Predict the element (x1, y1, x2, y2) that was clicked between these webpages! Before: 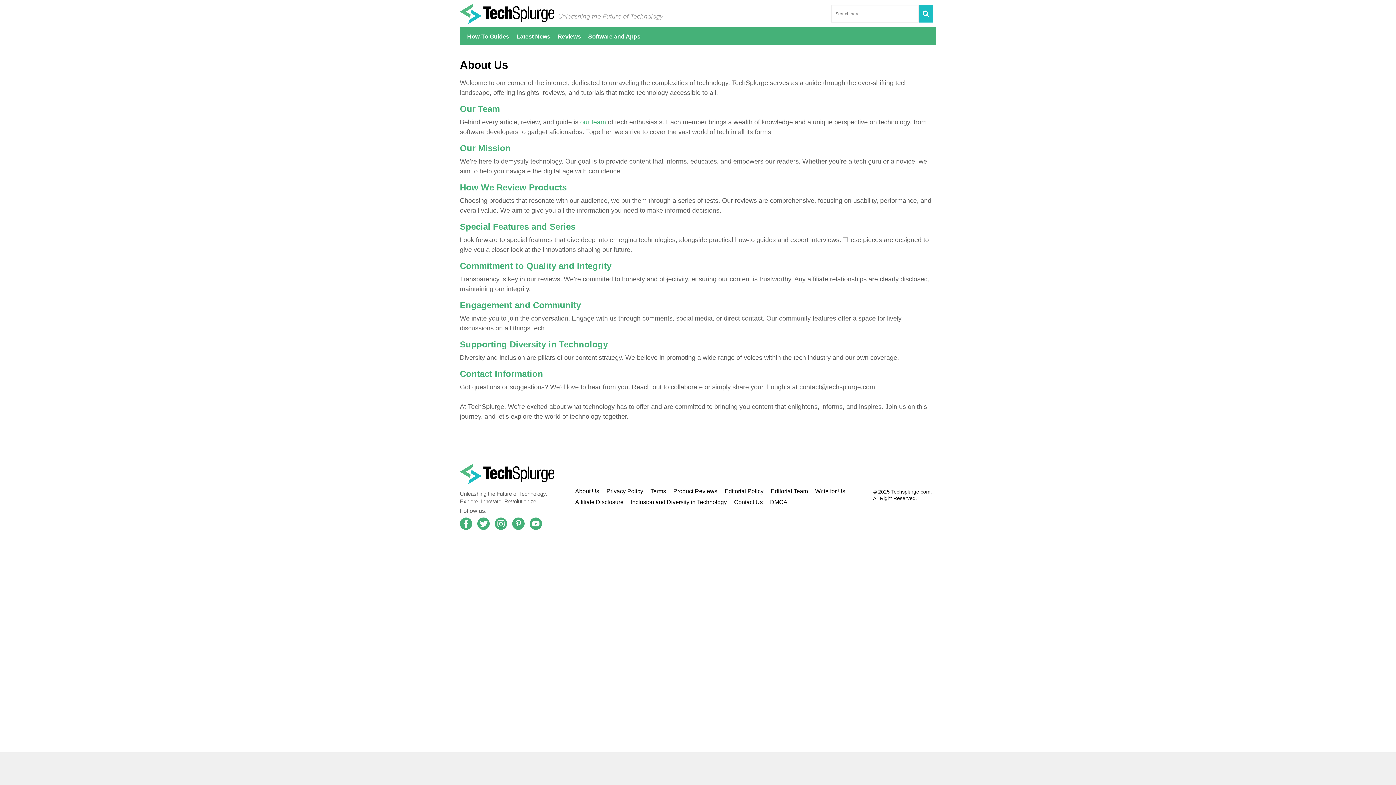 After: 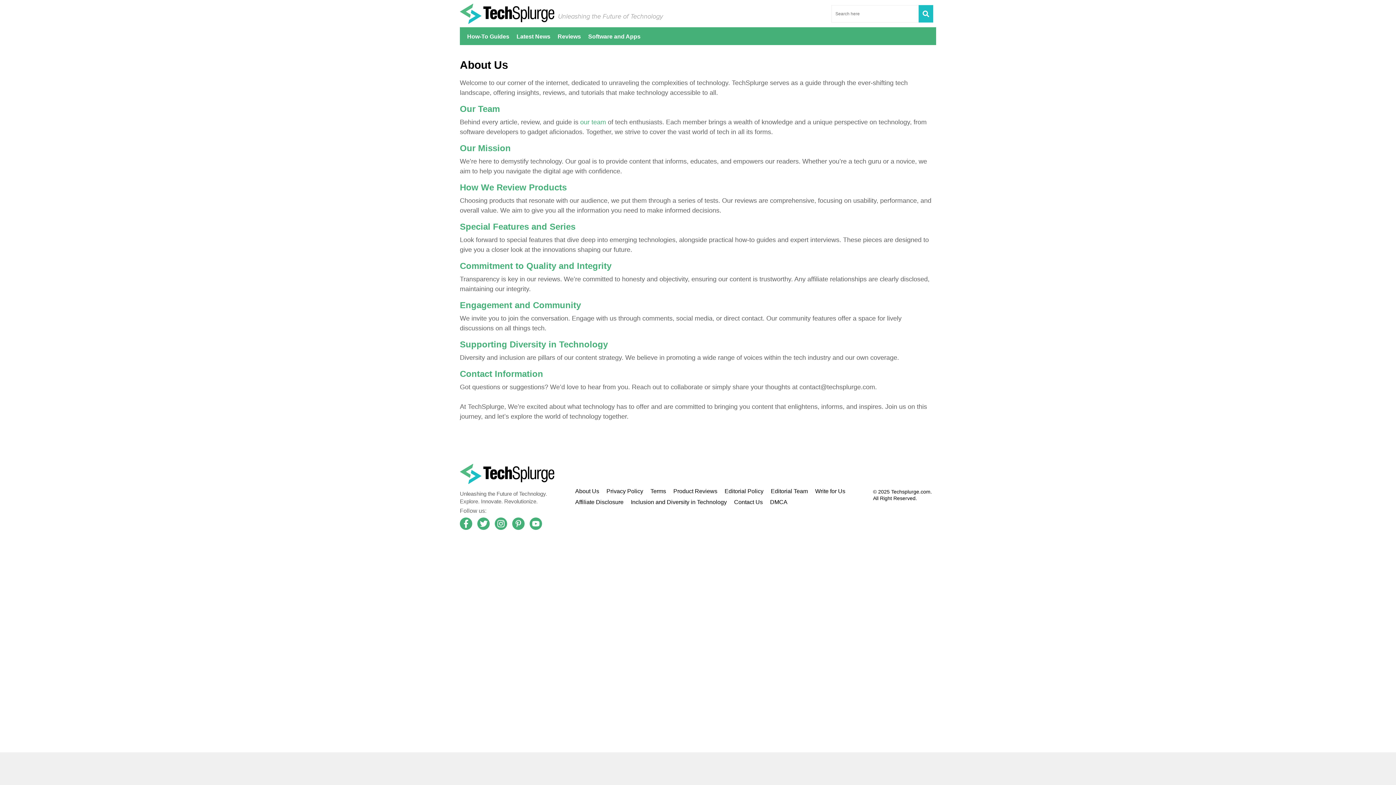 Action: bbox: (460, 520, 476, 526)